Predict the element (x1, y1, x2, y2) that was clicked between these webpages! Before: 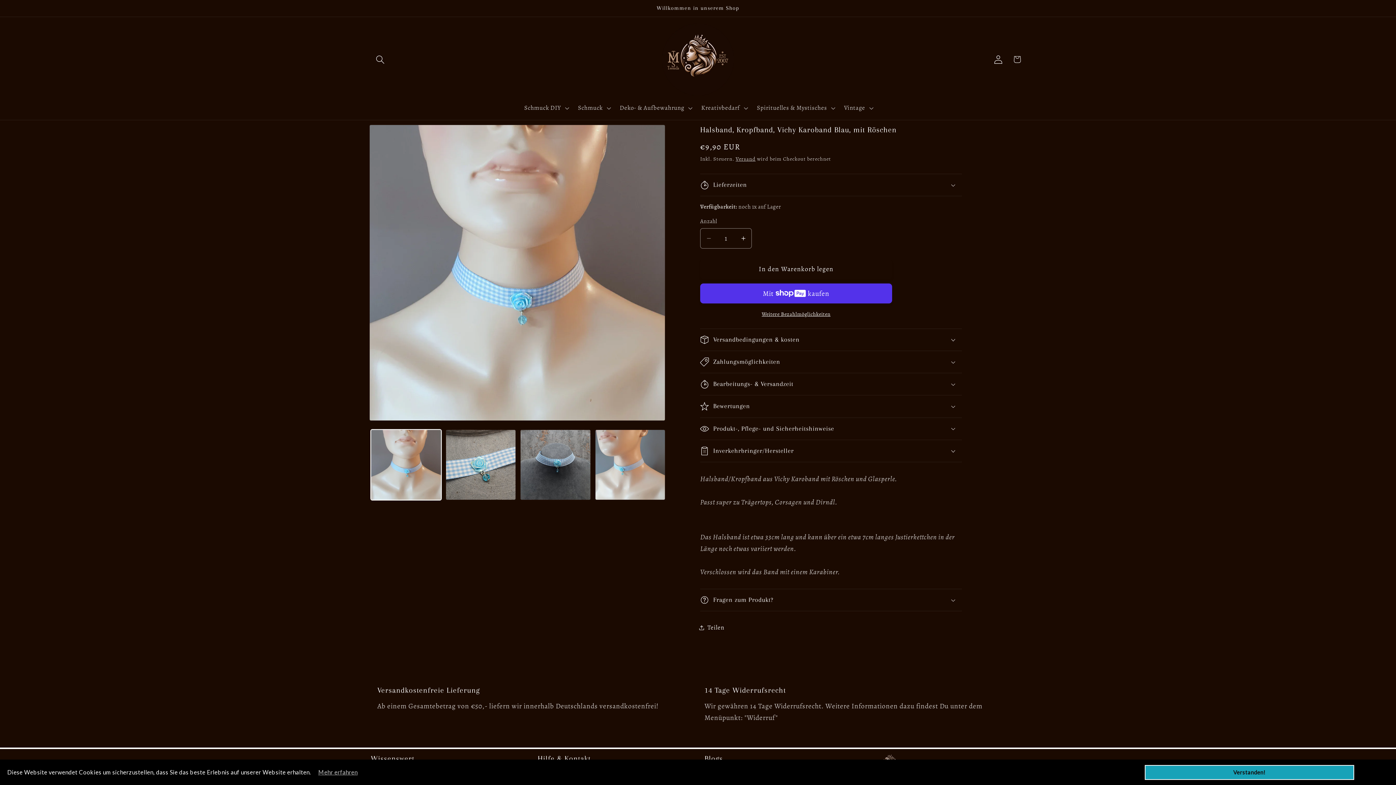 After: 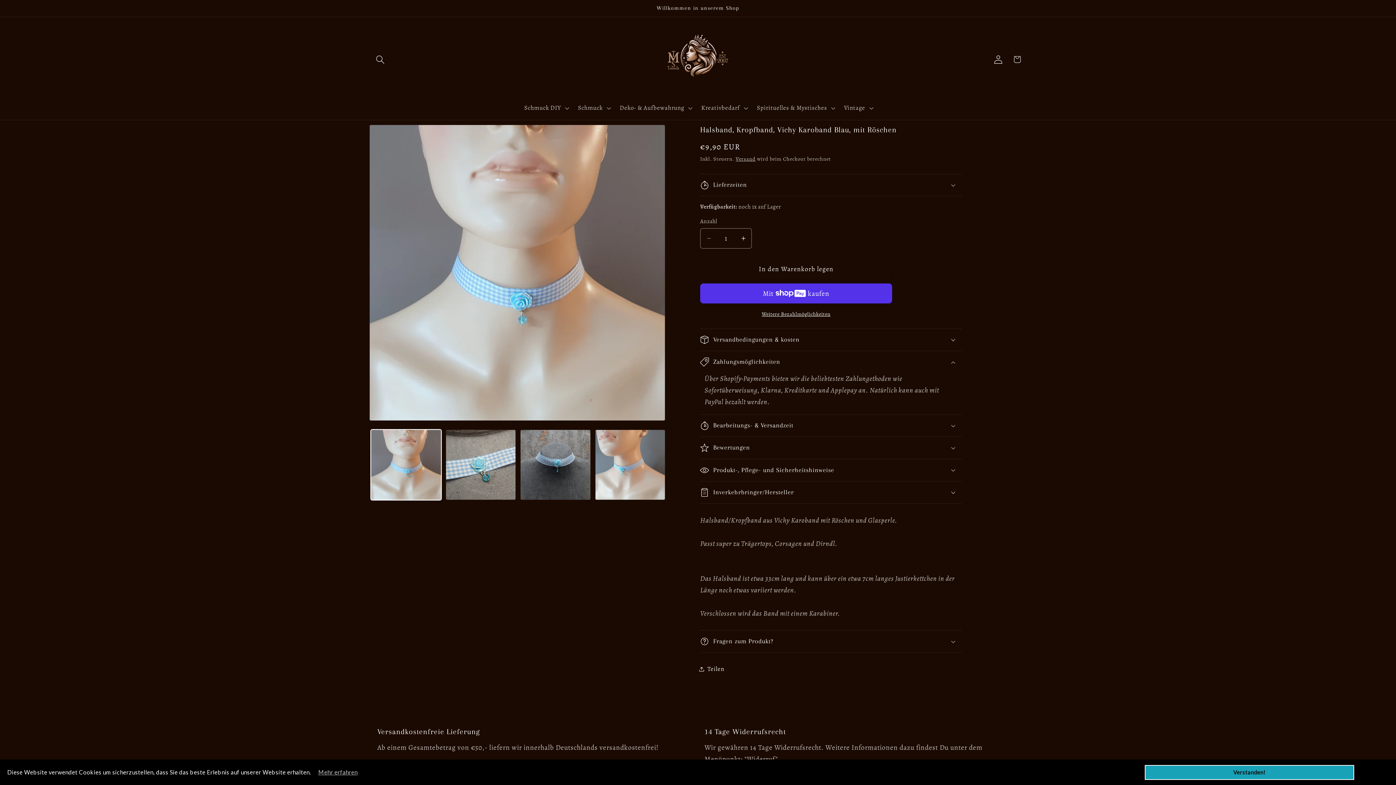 Action: bbox: (700, 351, 962, 373) label: Zahlungsmöglichkeiten